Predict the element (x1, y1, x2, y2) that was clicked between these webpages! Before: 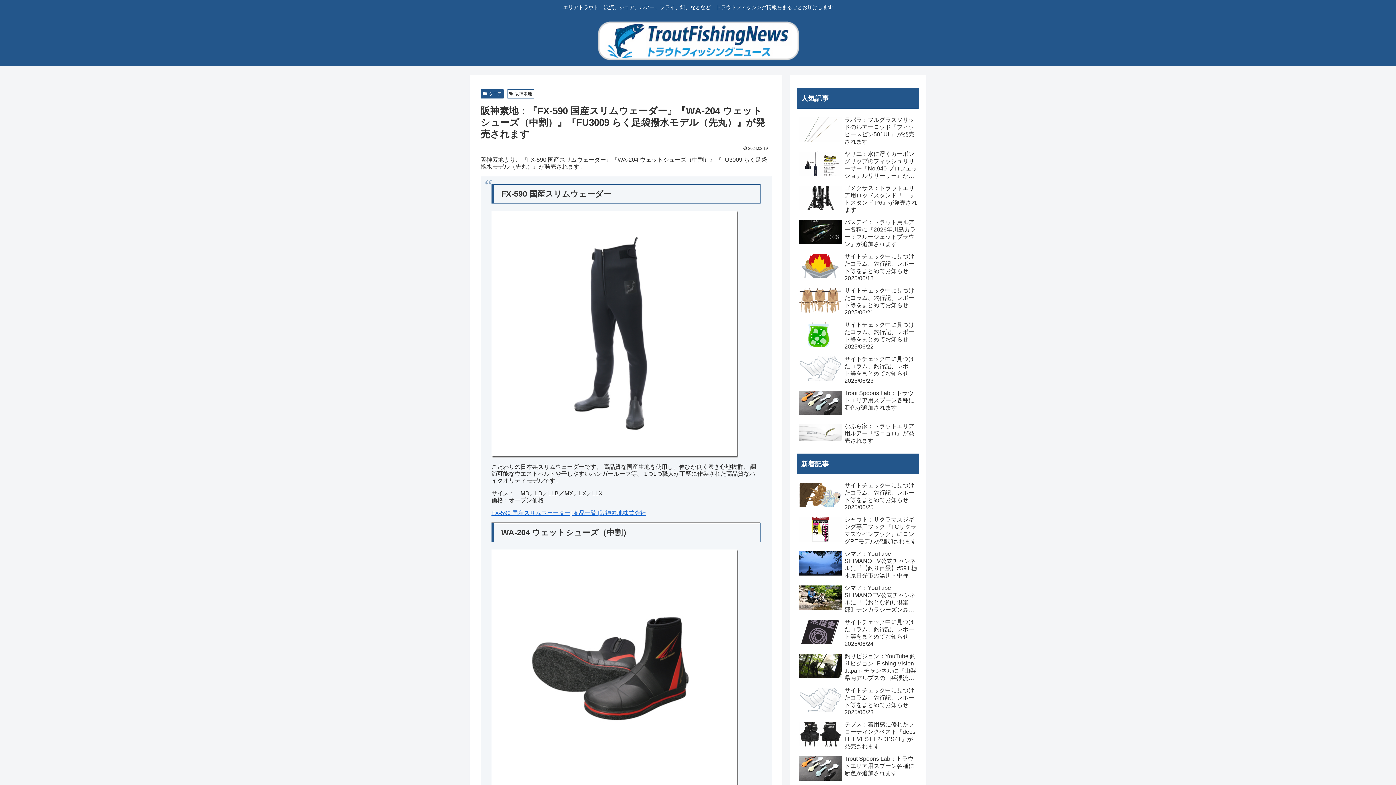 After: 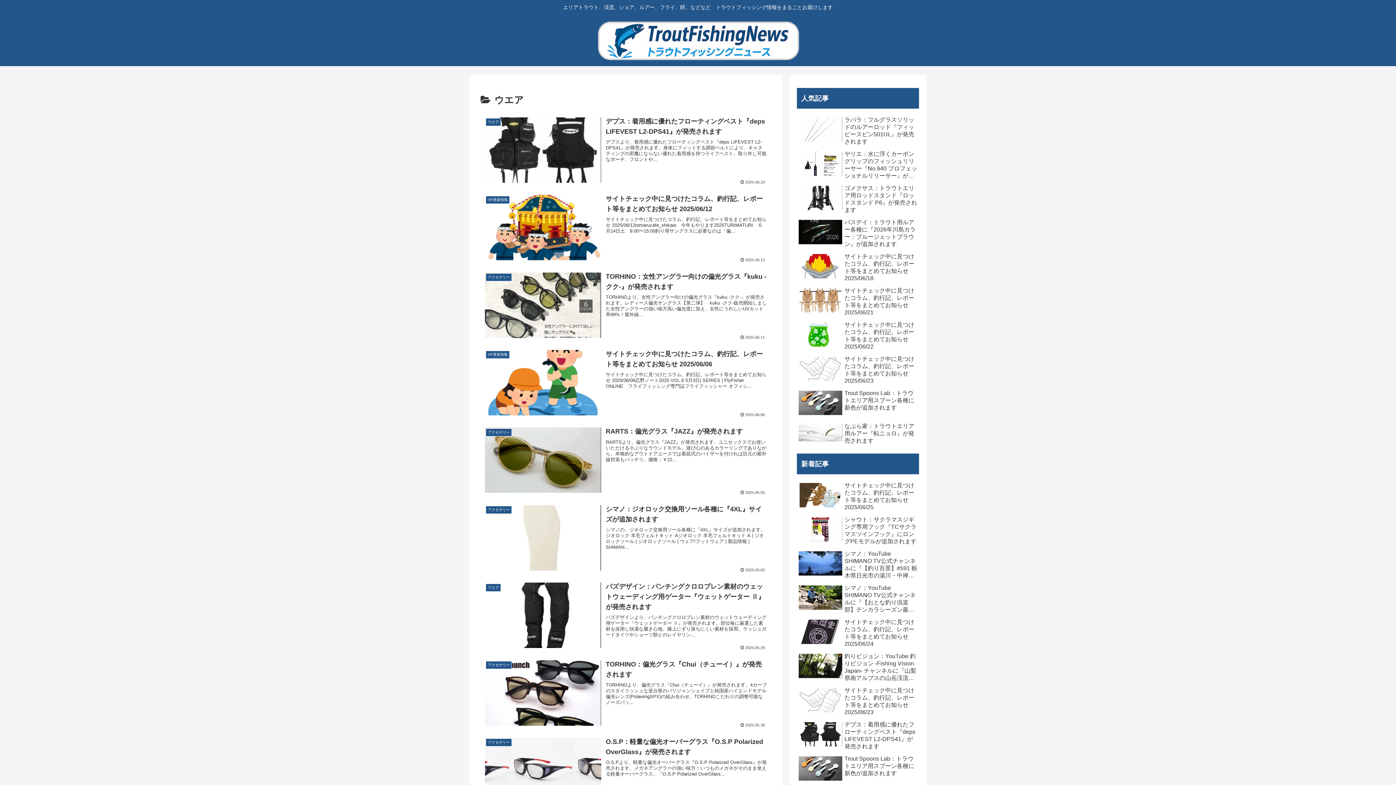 Action: bbox: (480, 89, 503, 98) label: ウエア